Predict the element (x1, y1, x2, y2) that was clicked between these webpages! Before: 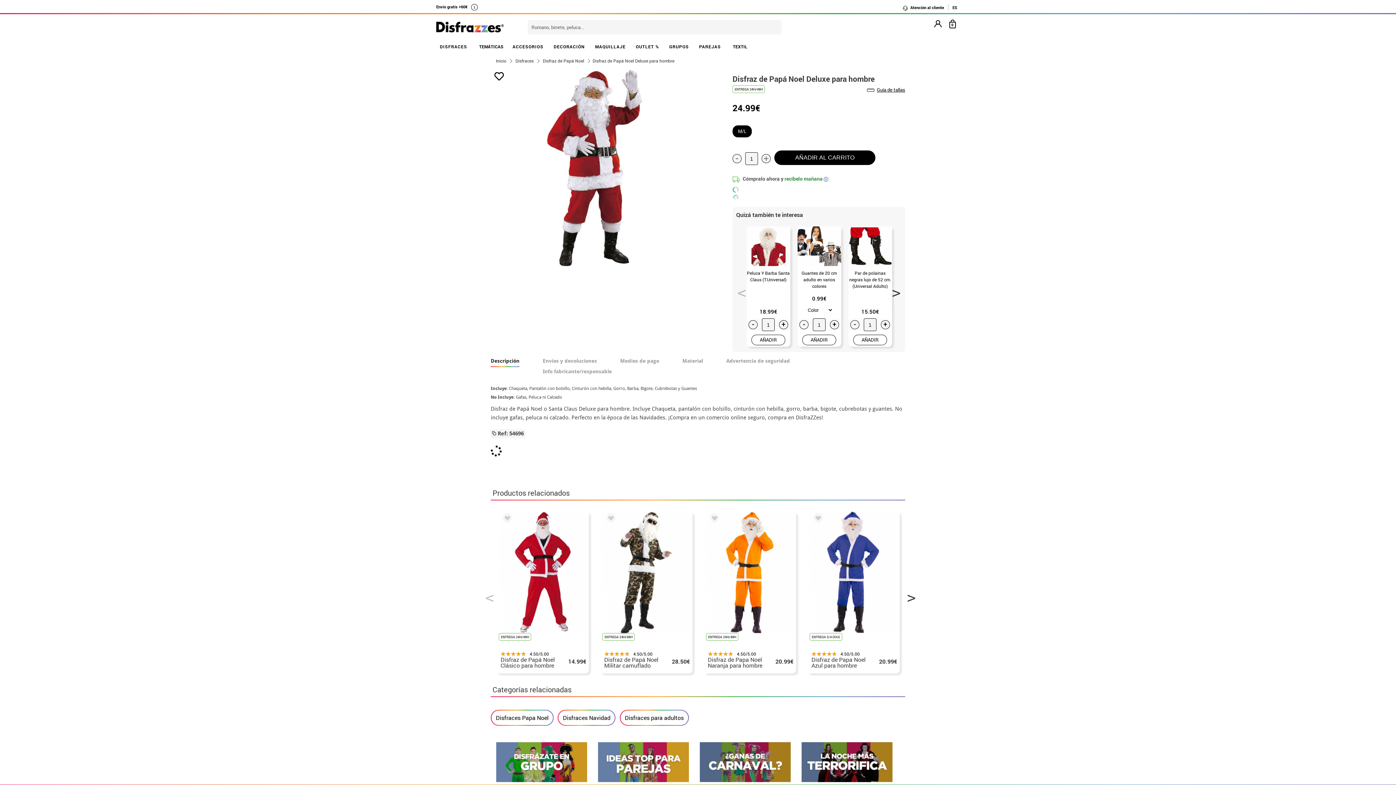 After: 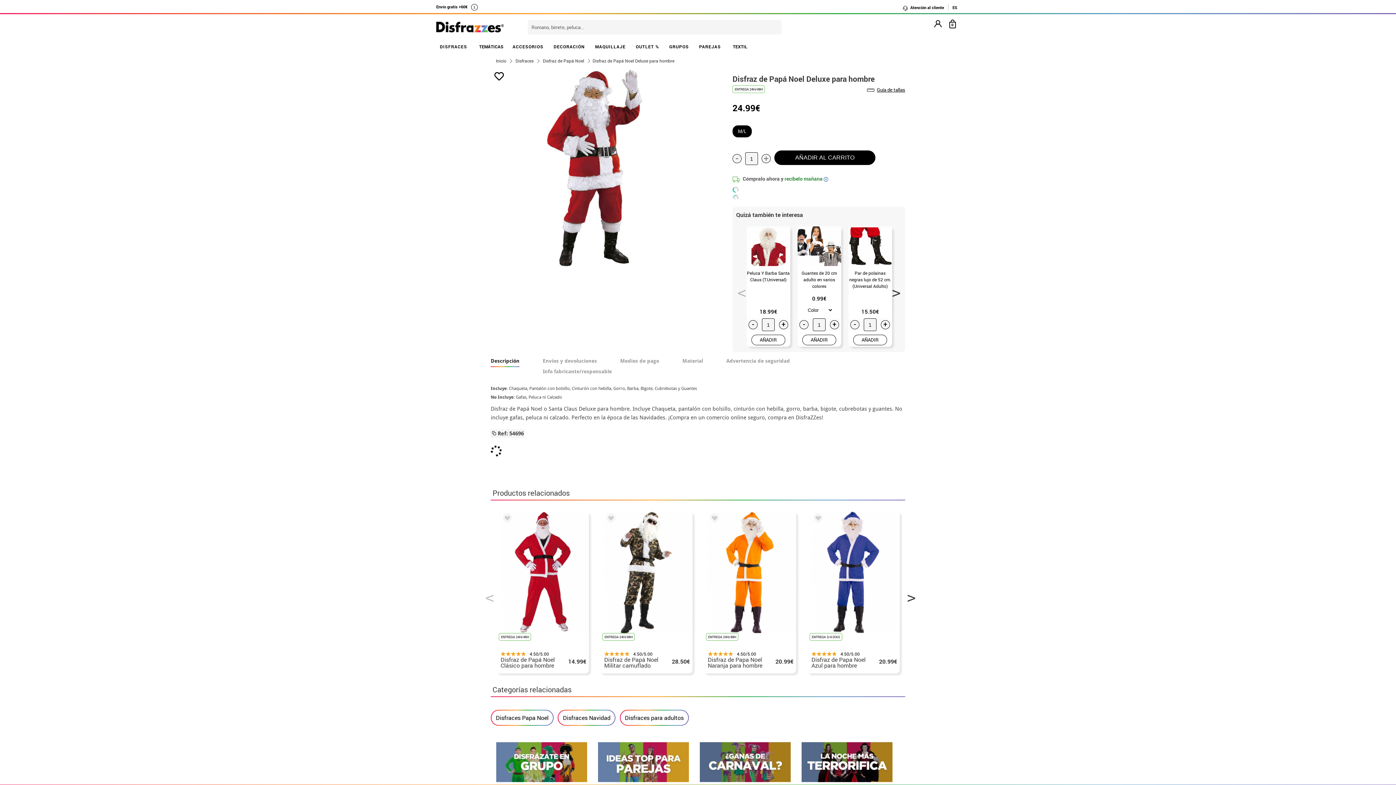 Action: bbox: (732, 154, 741, 163) label: -